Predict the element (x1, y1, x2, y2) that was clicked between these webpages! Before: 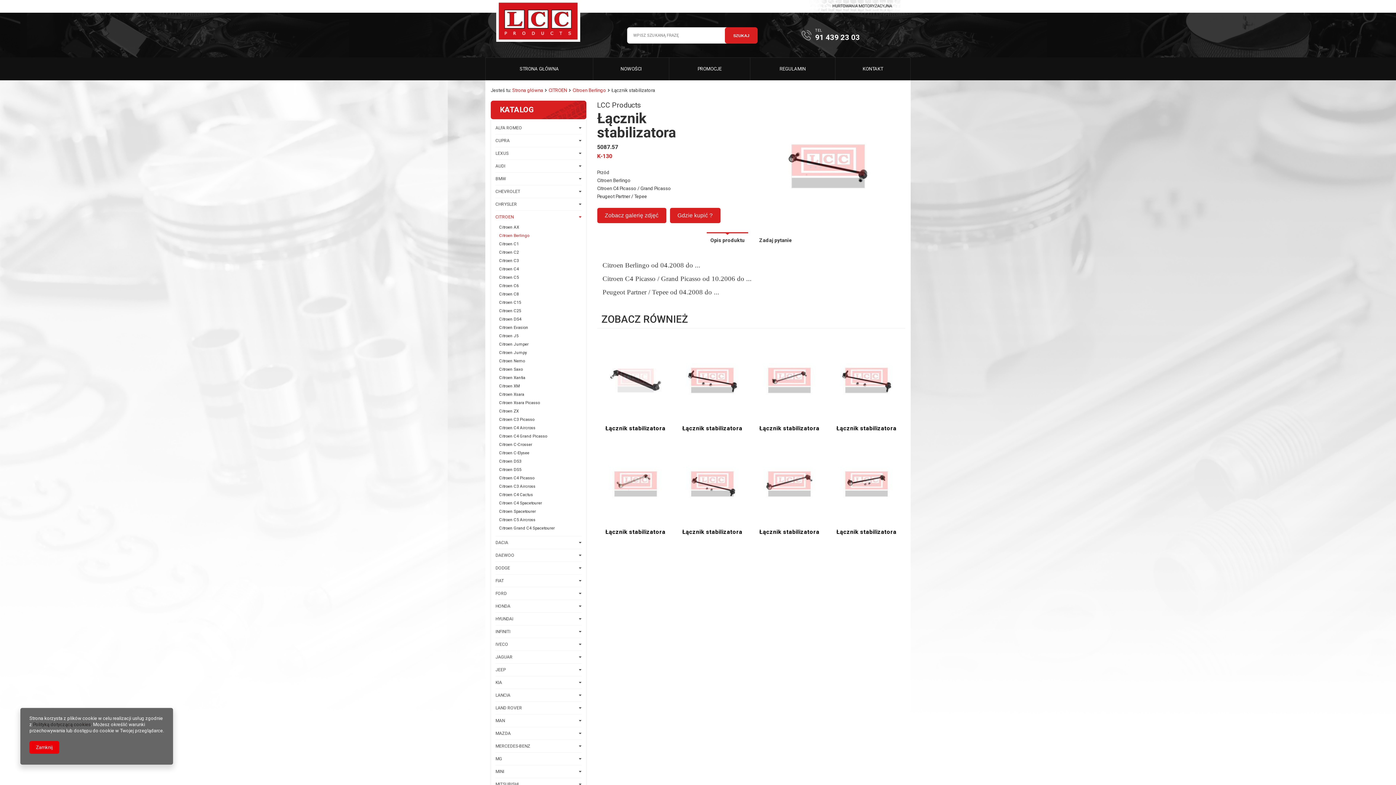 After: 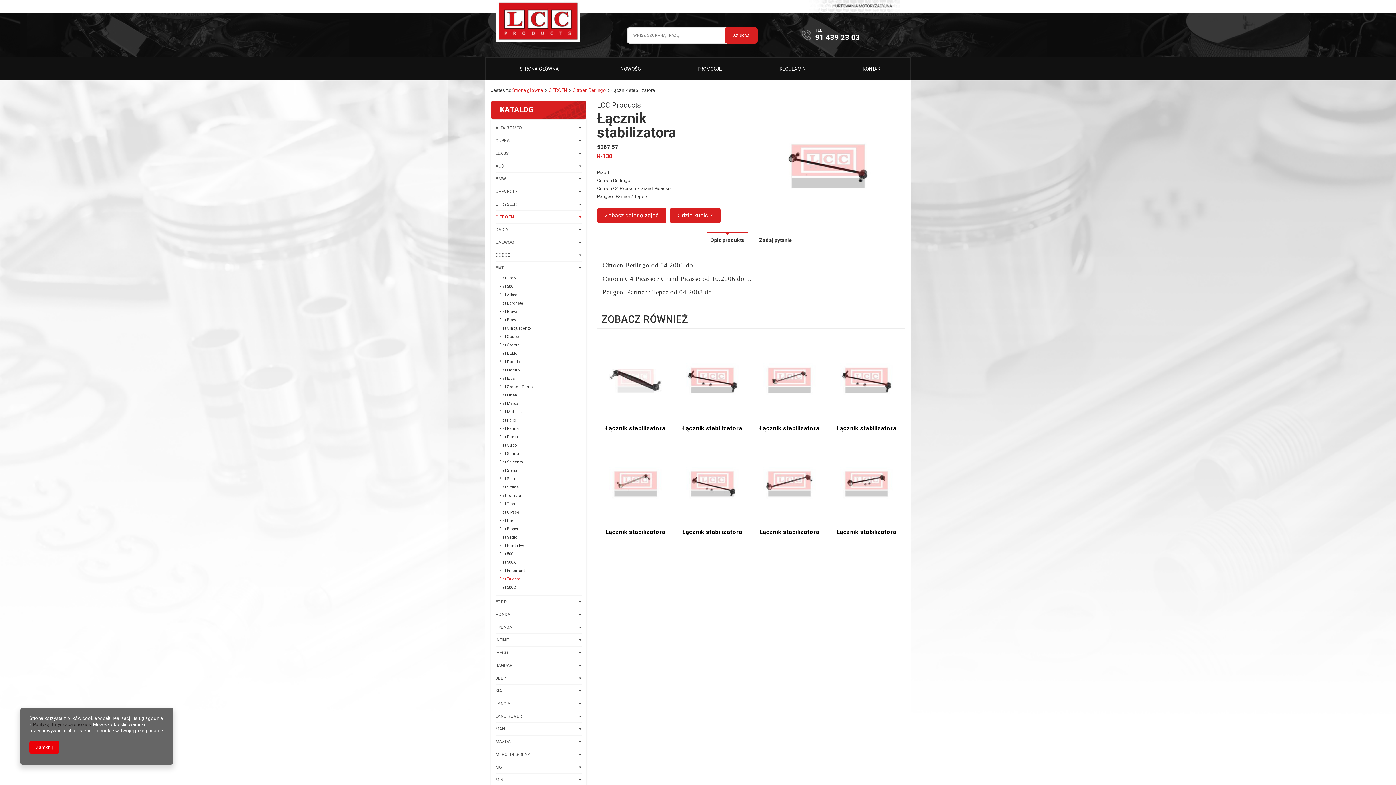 Action: label: FIAT bbox: (495, 574, 581, 587)